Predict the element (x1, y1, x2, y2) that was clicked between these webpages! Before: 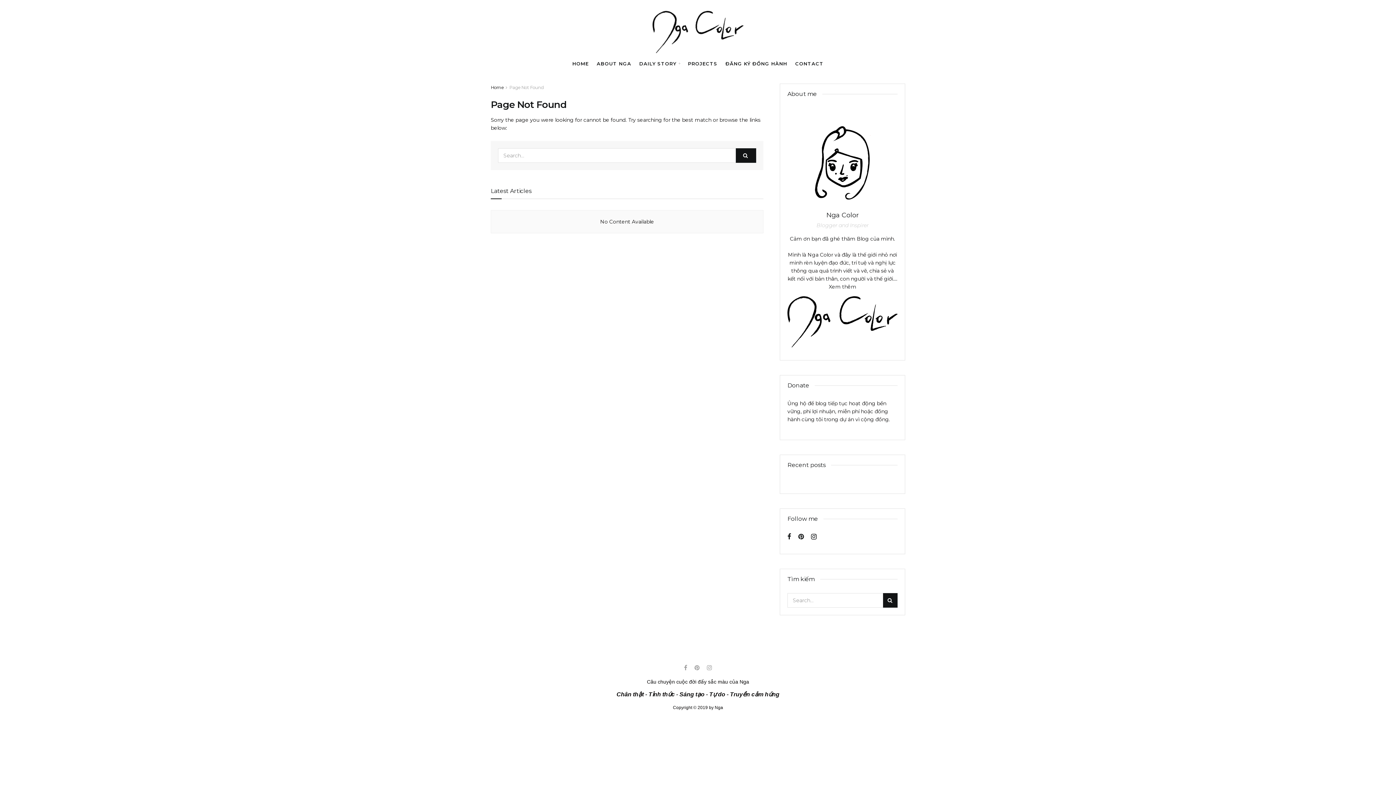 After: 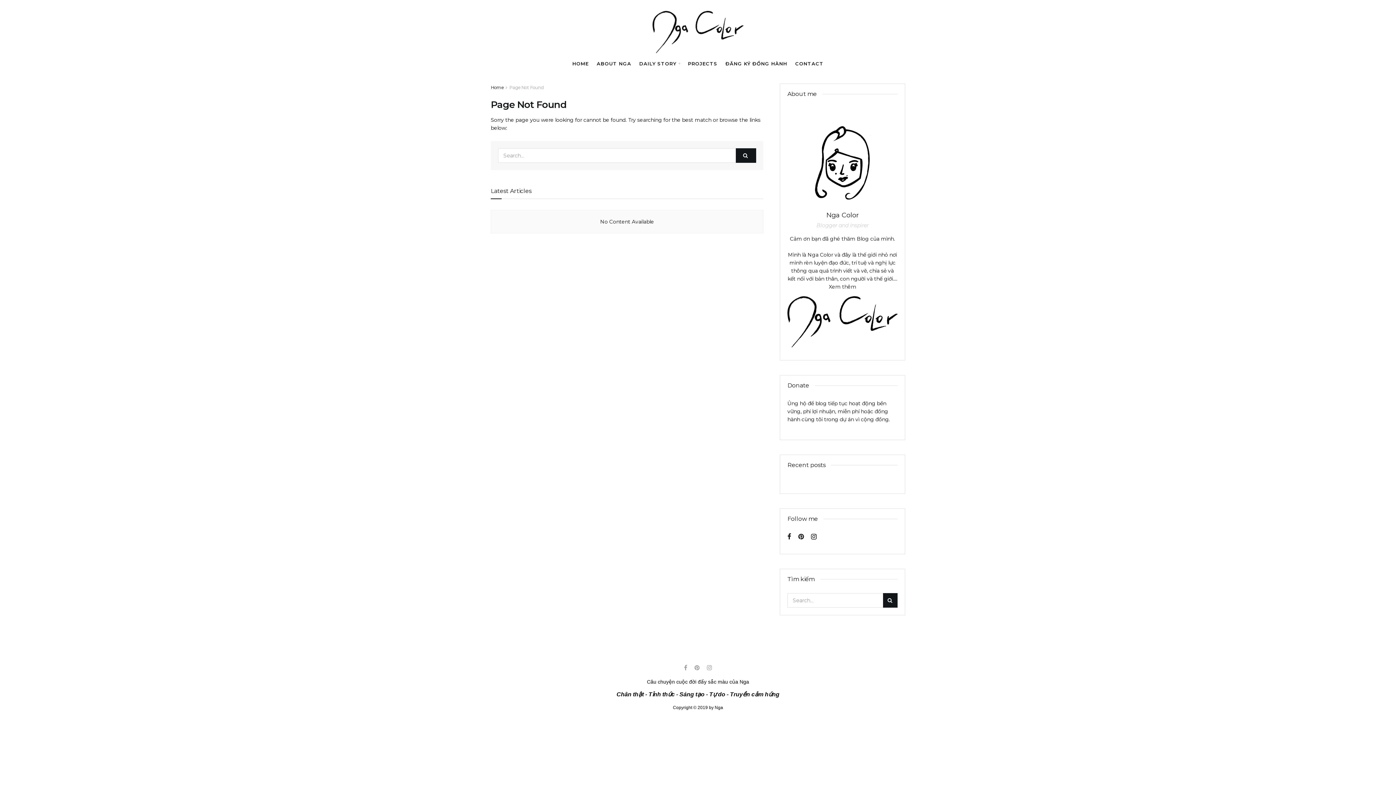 Action: bbox: (509, 84, 543, 90) label: Page Not Found